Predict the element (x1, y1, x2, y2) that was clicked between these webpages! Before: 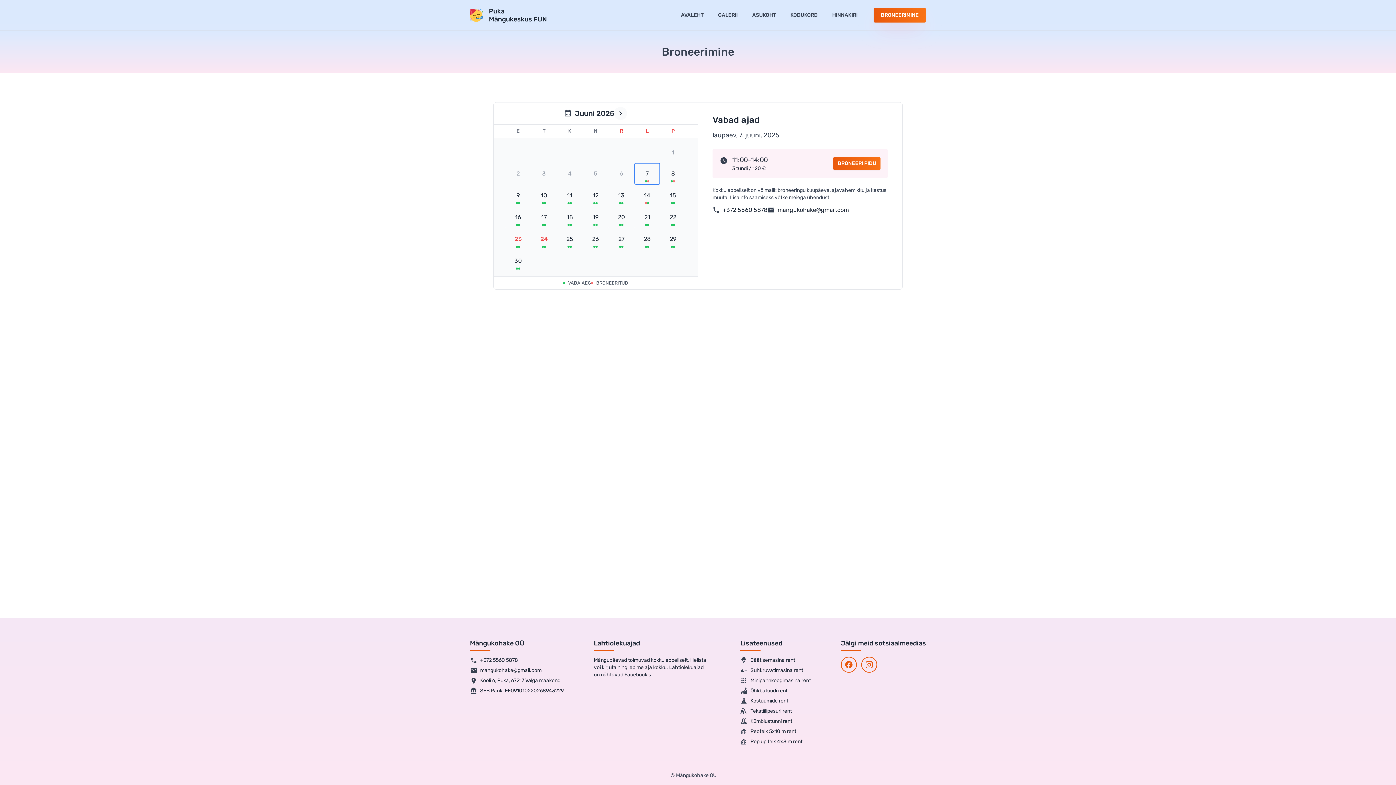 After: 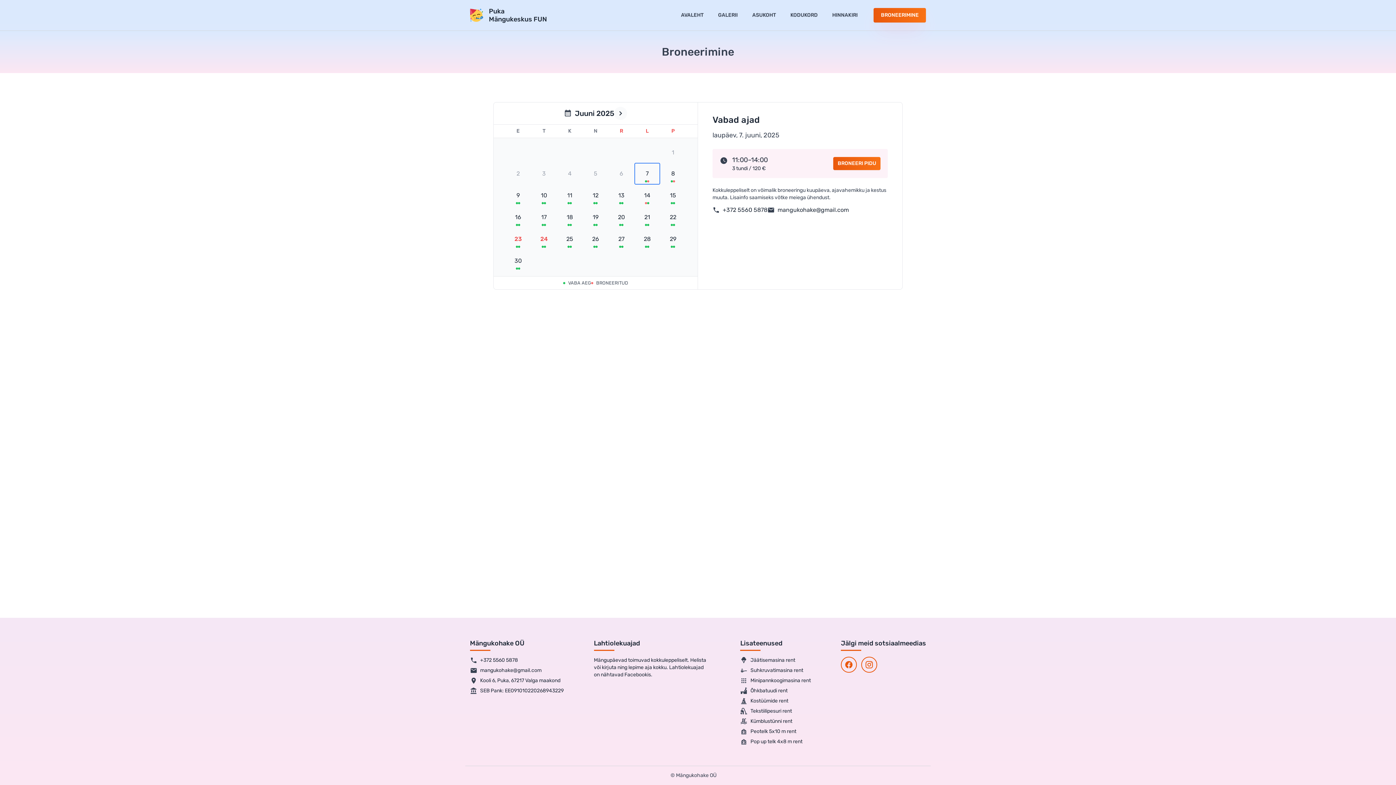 Action: bbox: (873, 8, 926, 22) label: BRONEERIMINE